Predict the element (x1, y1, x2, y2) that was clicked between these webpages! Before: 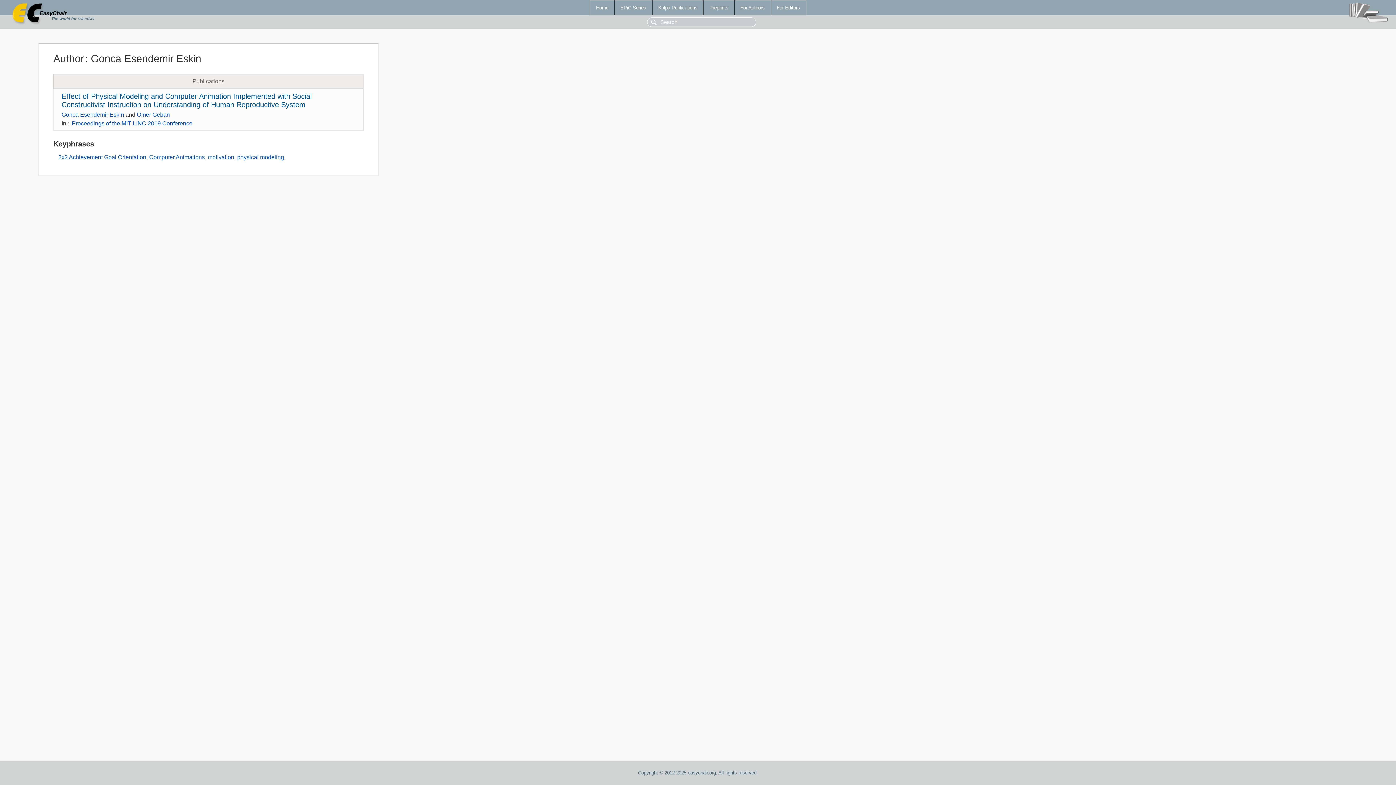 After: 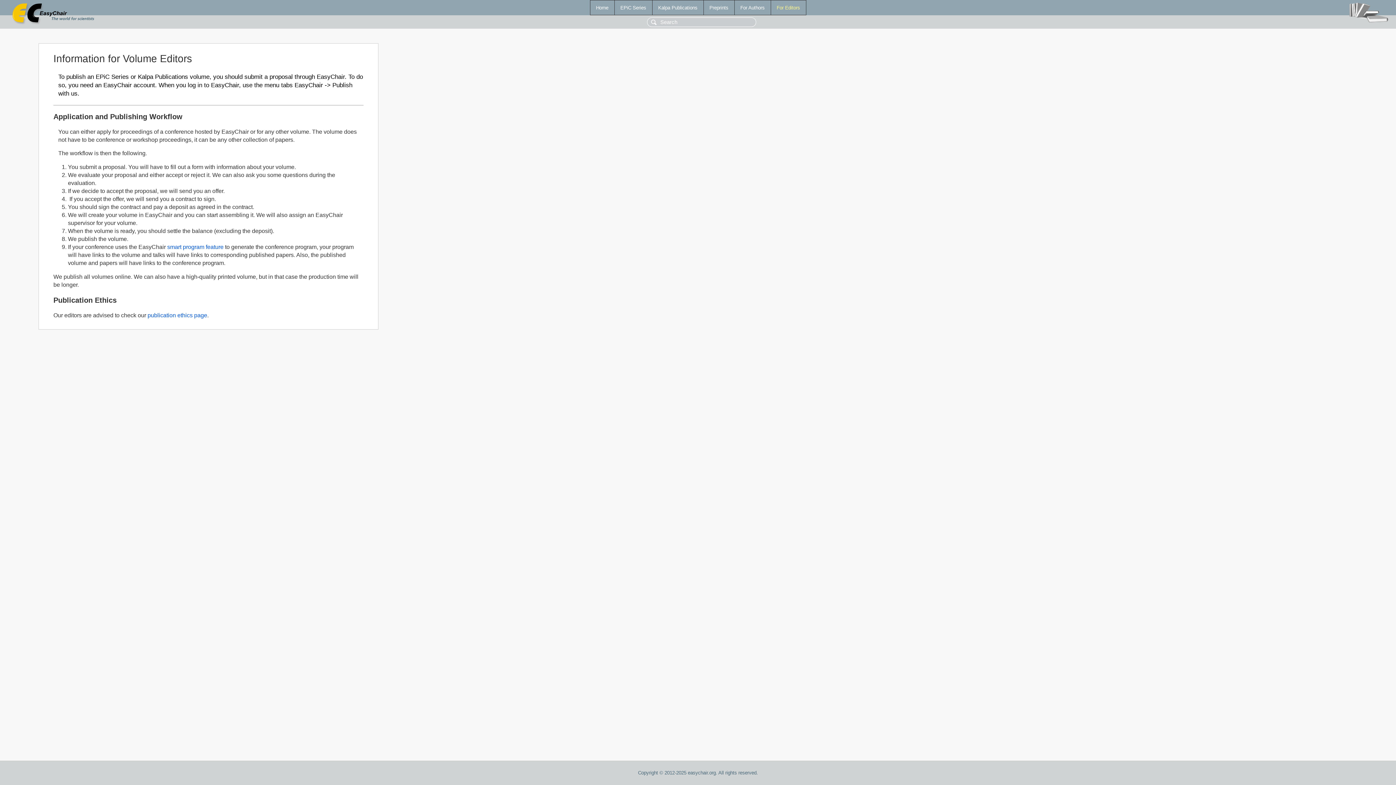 Action: bbox: (771, 0, 806, 14) label: For Editors